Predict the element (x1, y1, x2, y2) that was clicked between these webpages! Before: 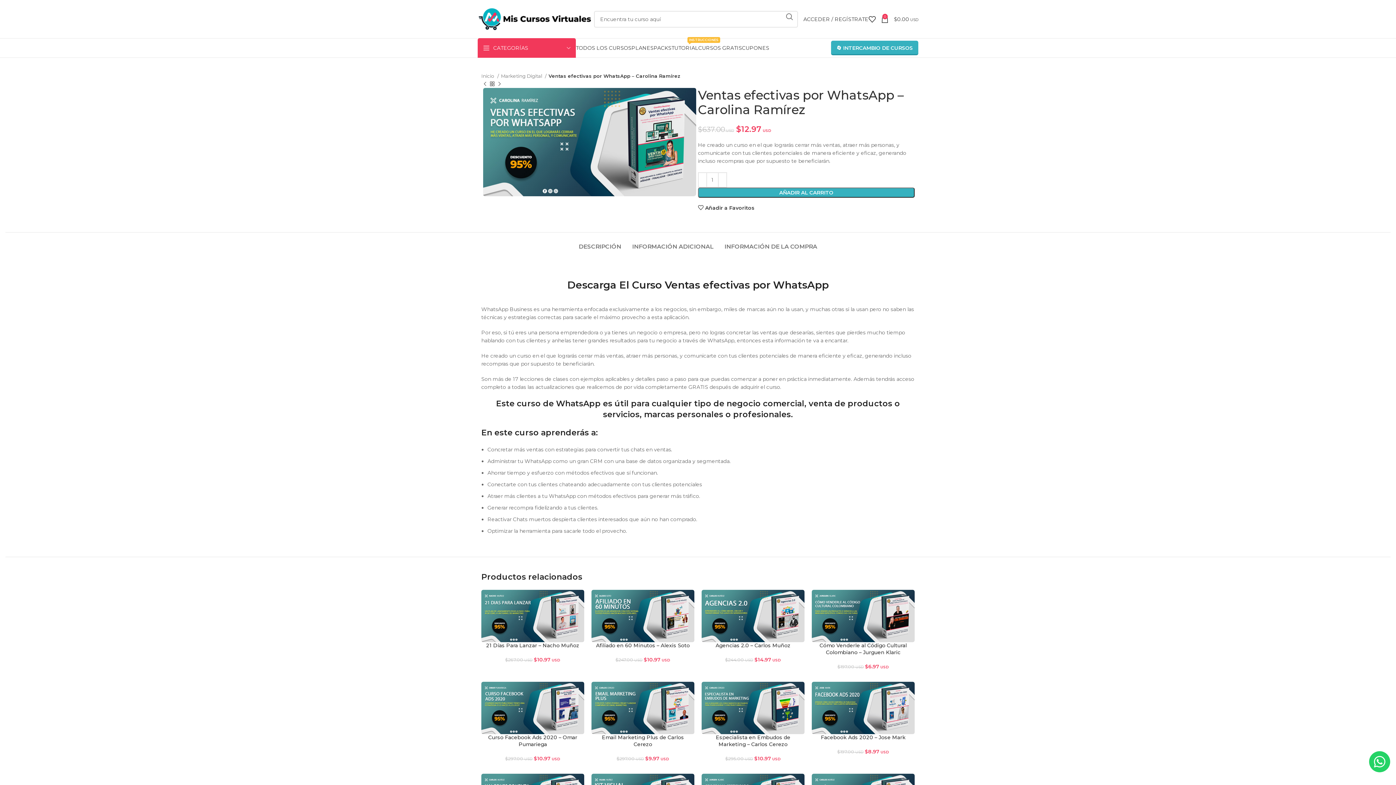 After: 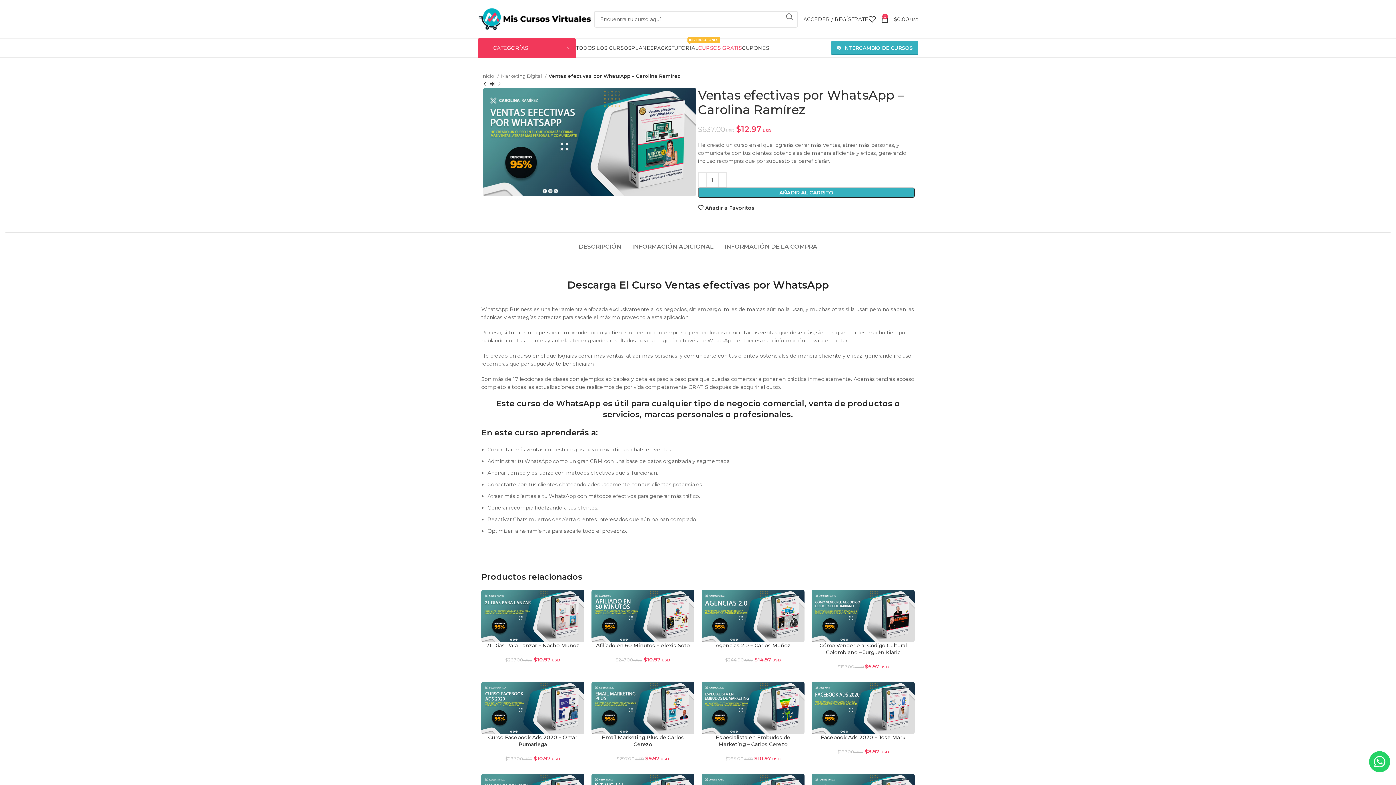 Action: bbox: (698, 40, 742, 55) label: CURSOS GRATIS